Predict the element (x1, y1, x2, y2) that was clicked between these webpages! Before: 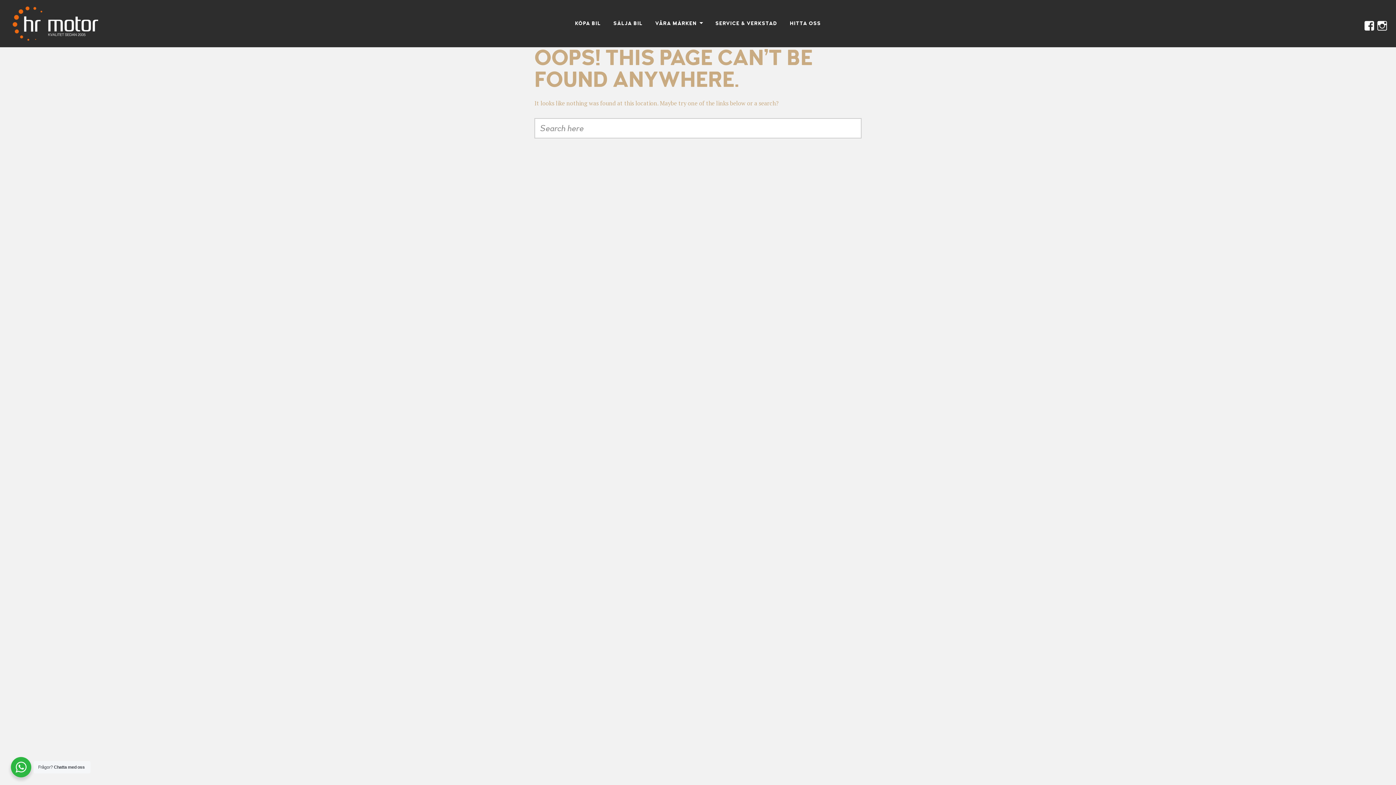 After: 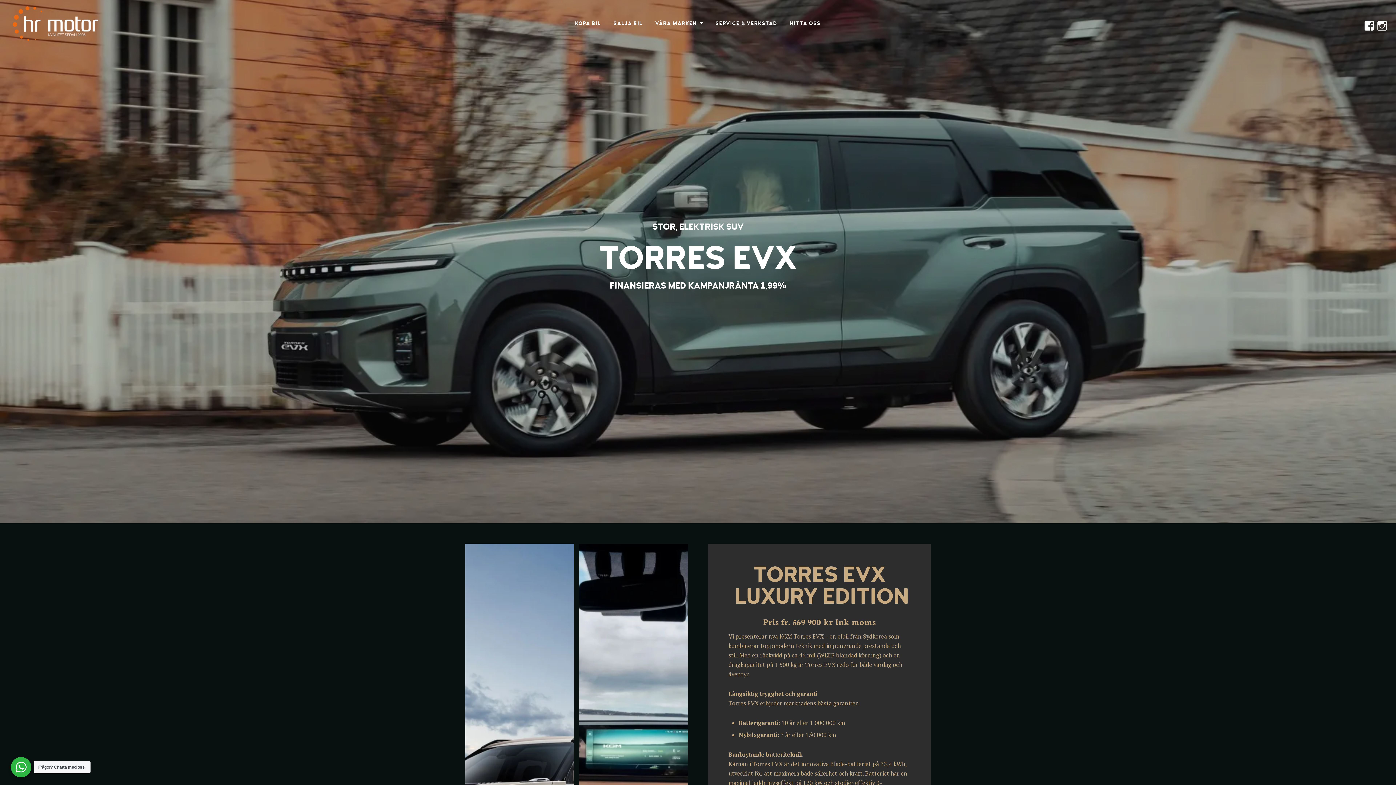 Action: bbox: (534, 138, 565, 154)